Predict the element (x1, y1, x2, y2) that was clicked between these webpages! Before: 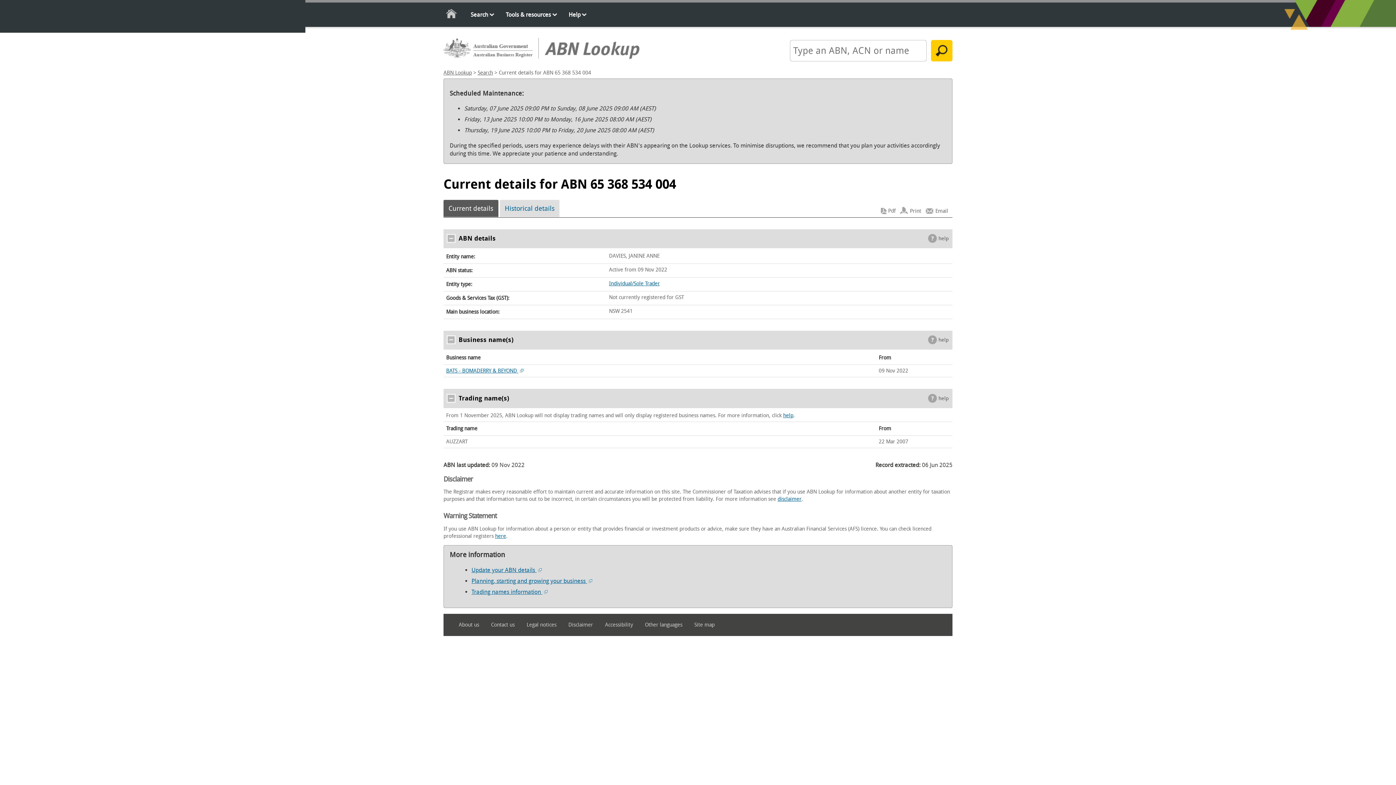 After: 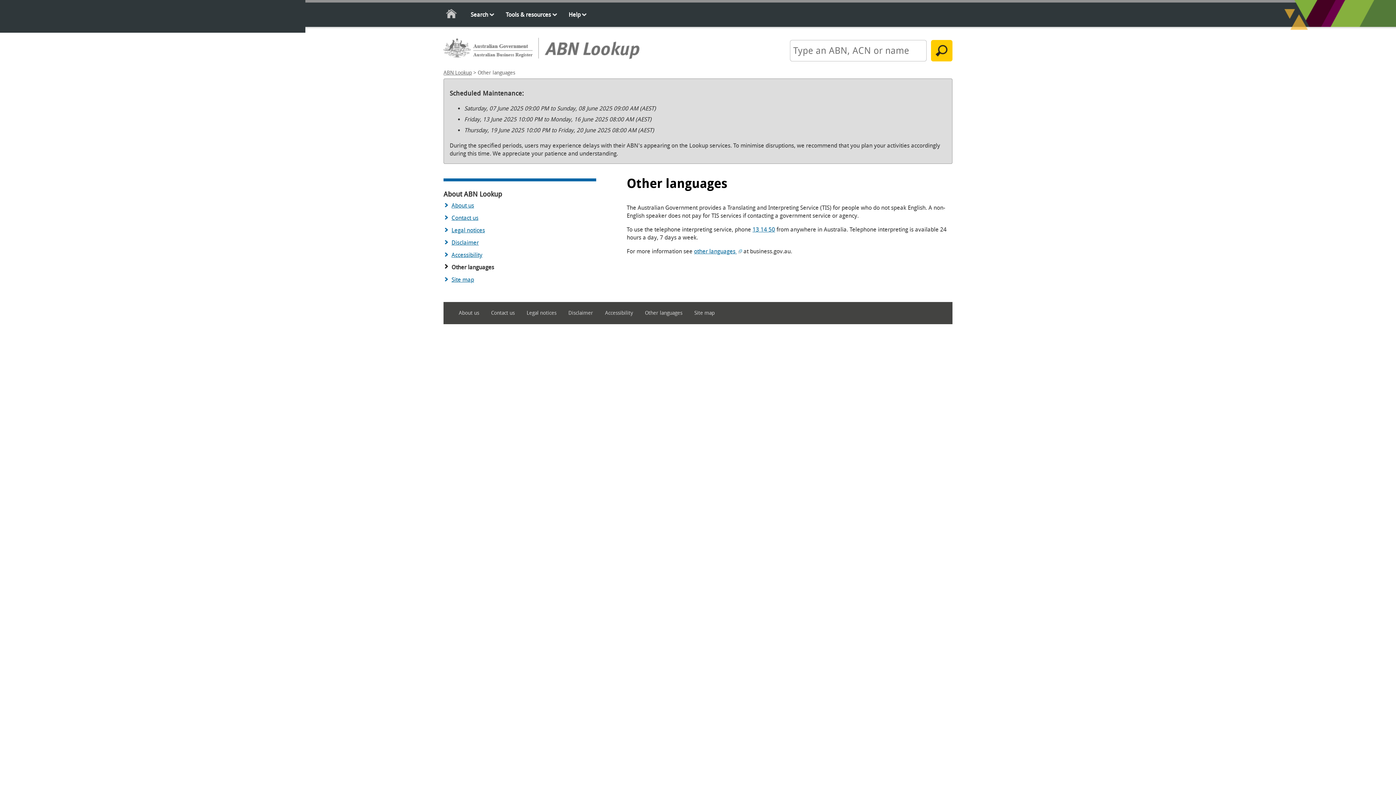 Action: bbox: (645, 619, 693, 630) label: Other languages